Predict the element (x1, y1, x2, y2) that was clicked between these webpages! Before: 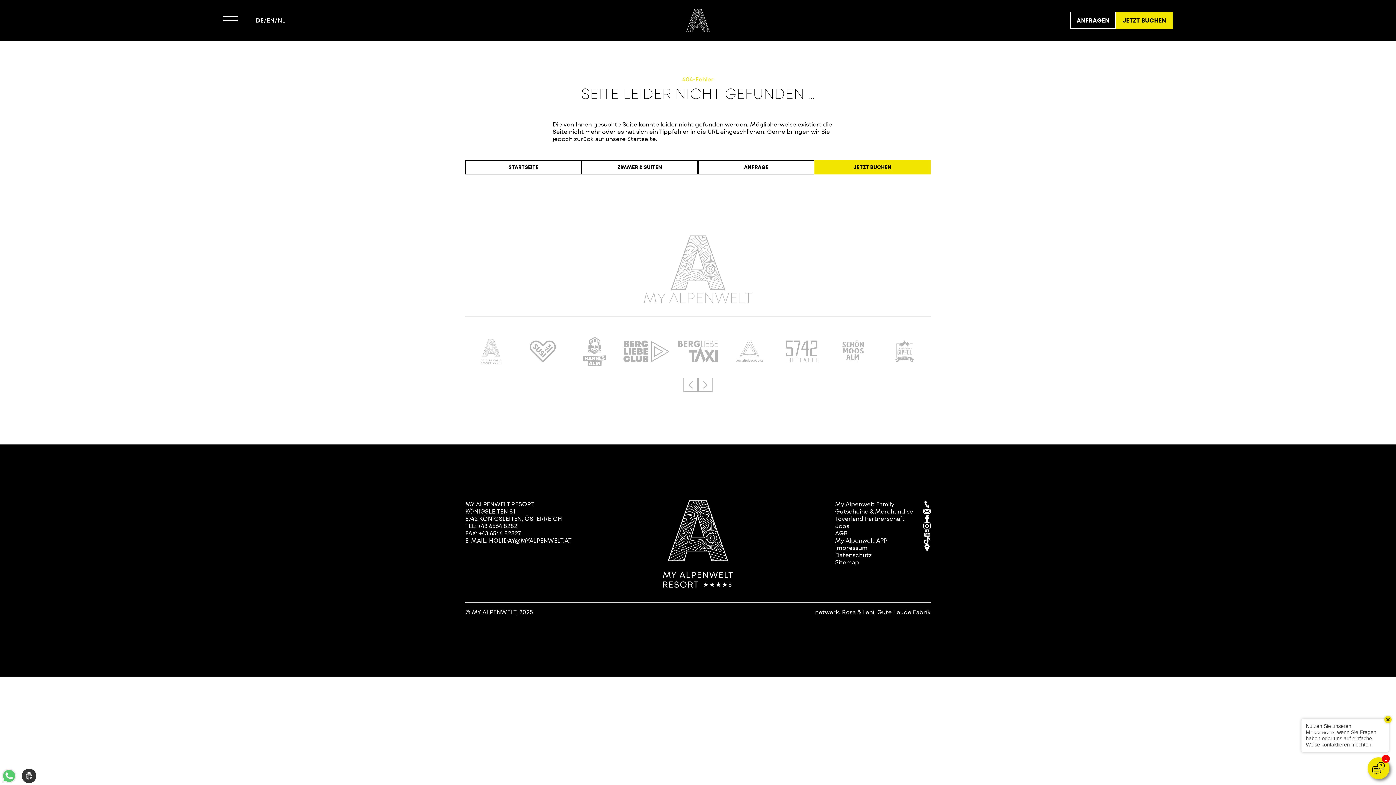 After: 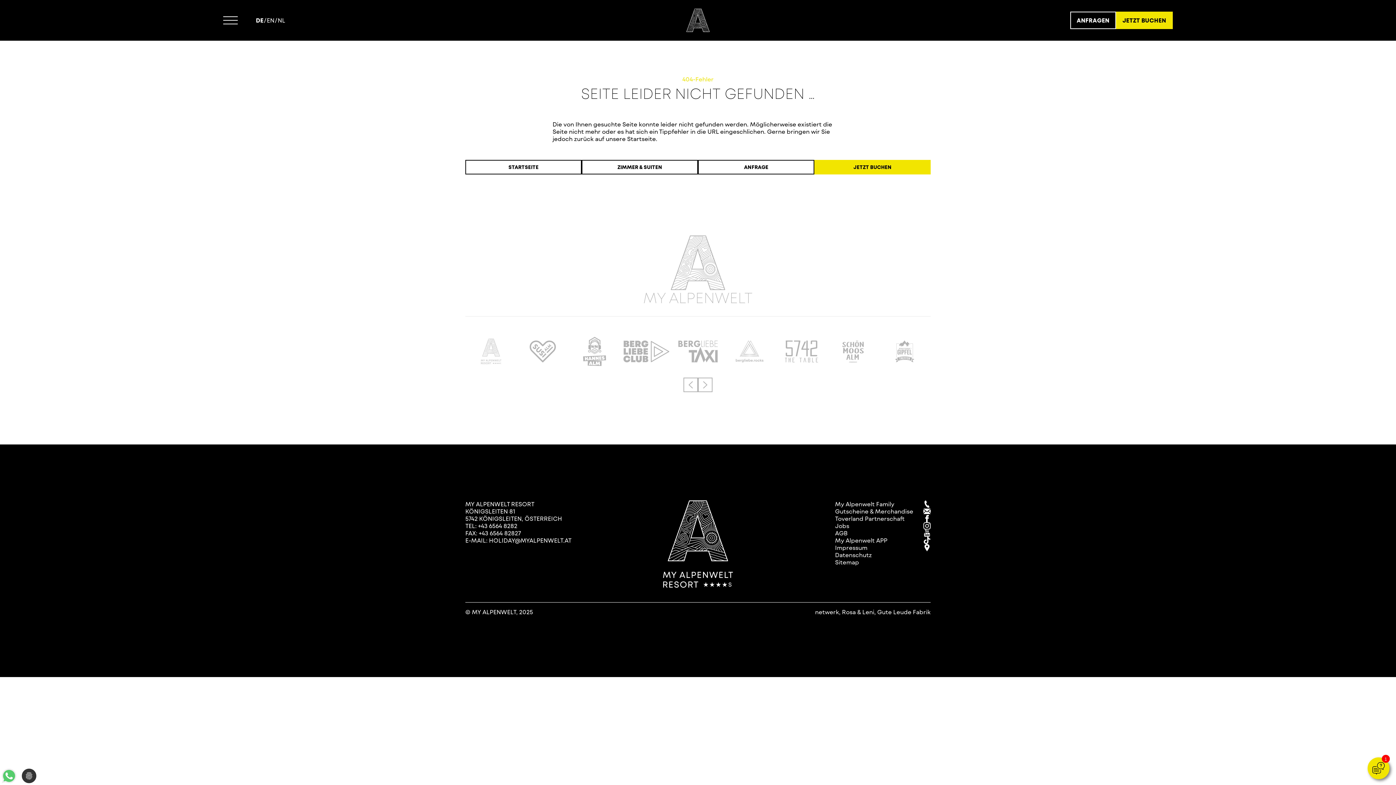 Action: label: JETZT BUCHEN bbox: (814, 160, 930, 174)